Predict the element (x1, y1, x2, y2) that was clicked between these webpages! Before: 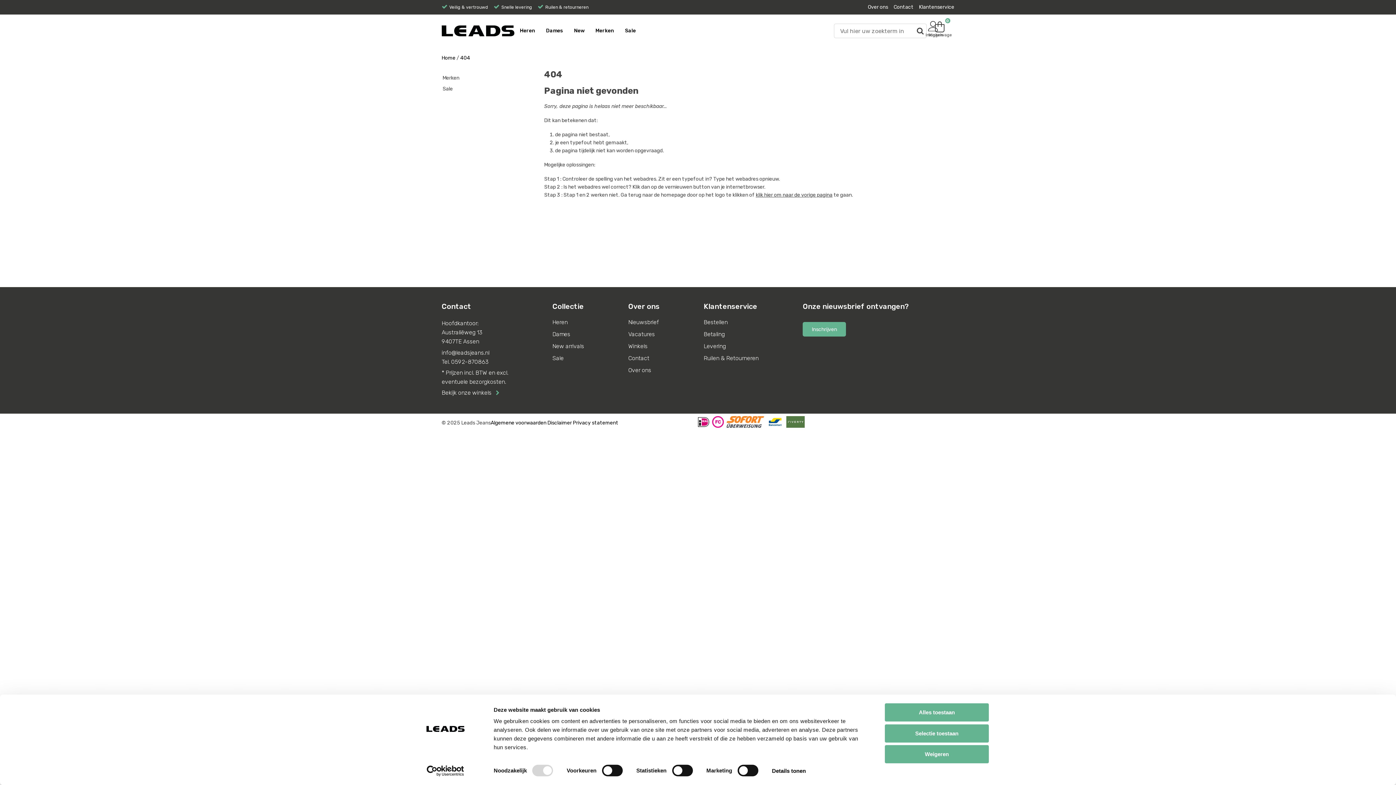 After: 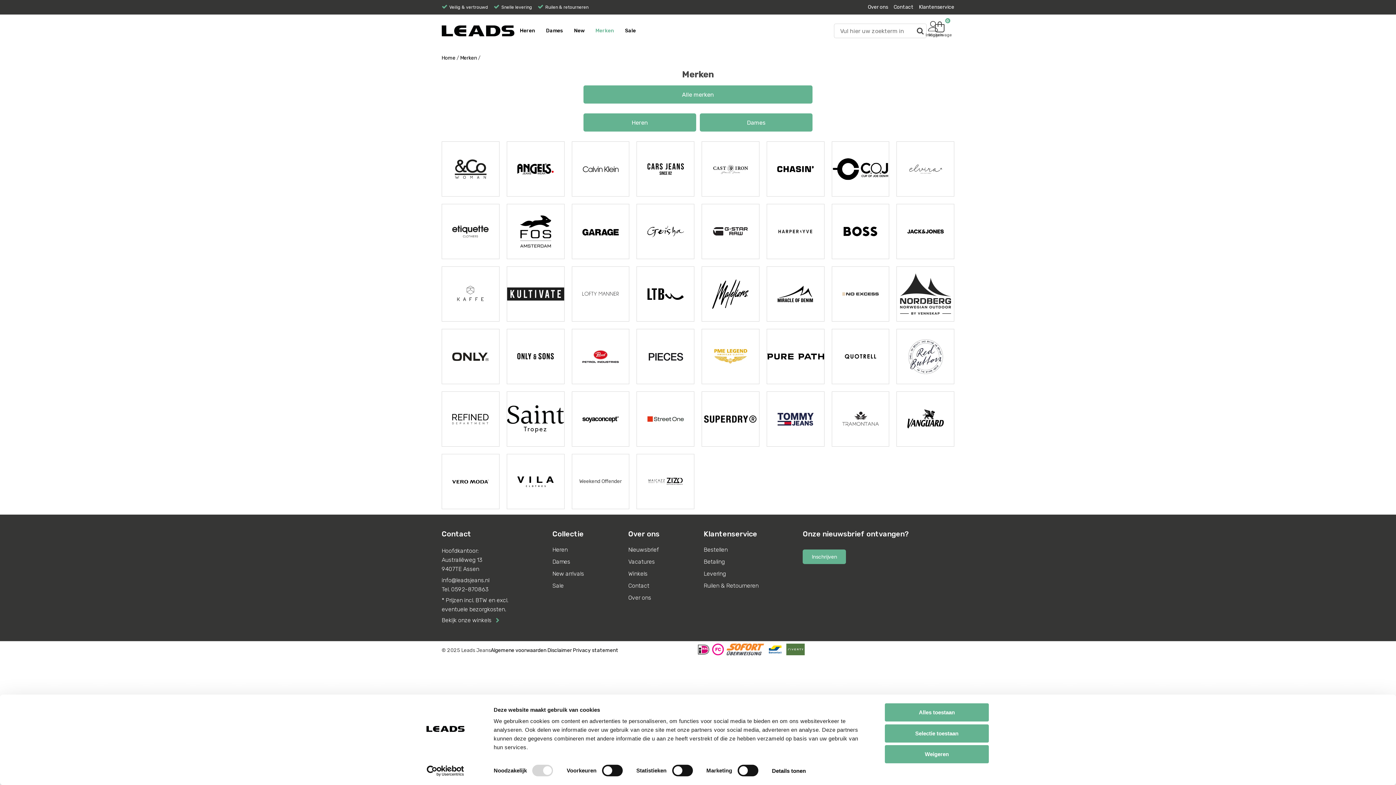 Action: label: Merken bbox: (441, 72, 539, 83)